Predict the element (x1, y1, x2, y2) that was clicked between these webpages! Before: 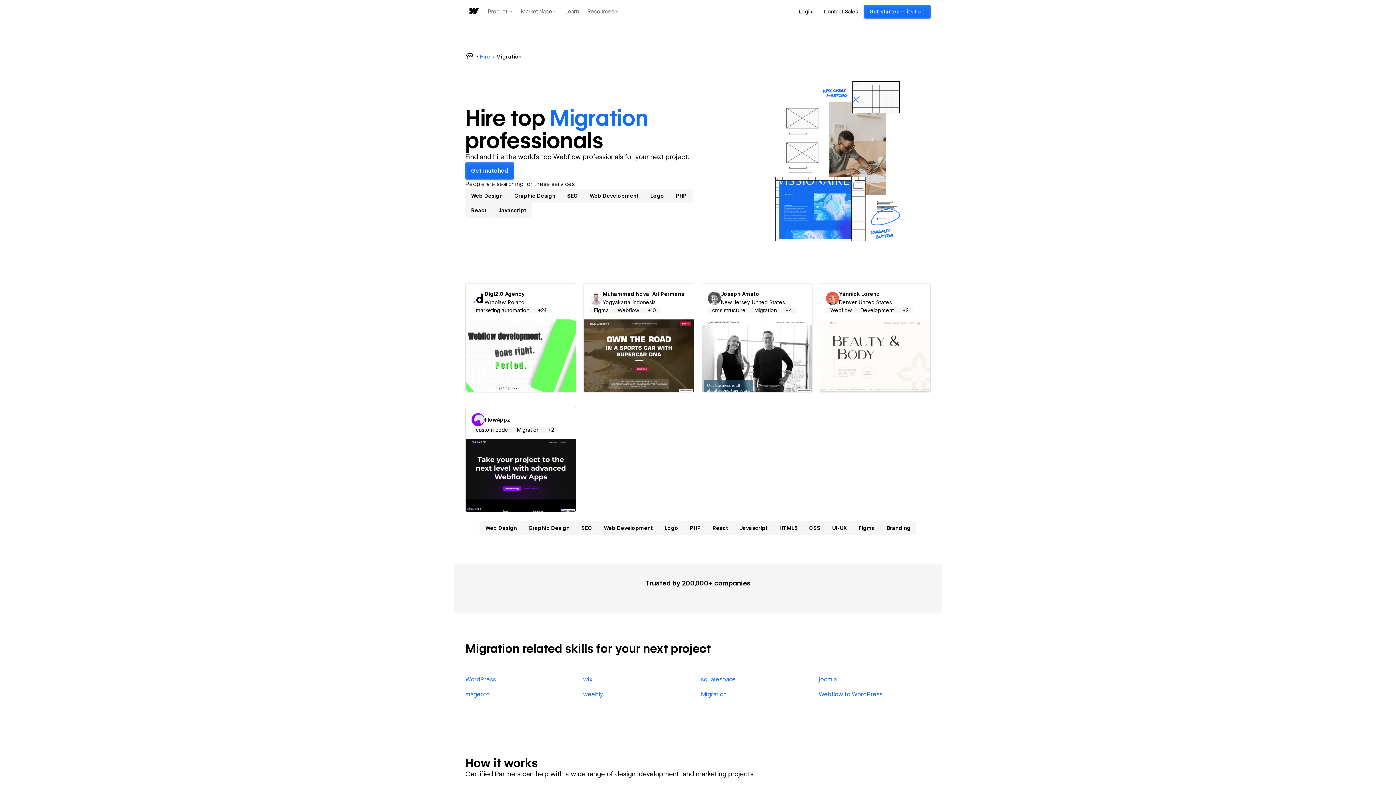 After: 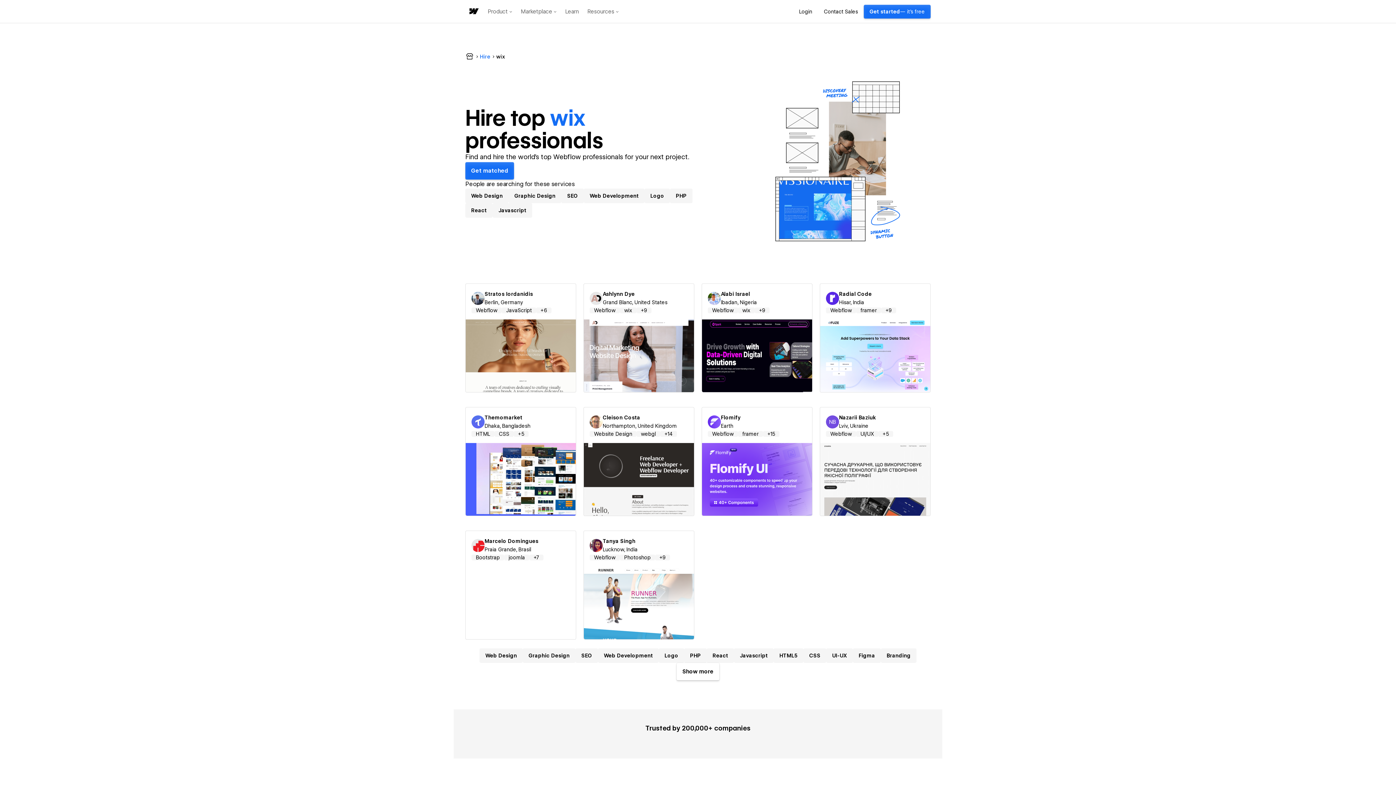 Action: bbox: (583, 677, 592, 682) label: wix